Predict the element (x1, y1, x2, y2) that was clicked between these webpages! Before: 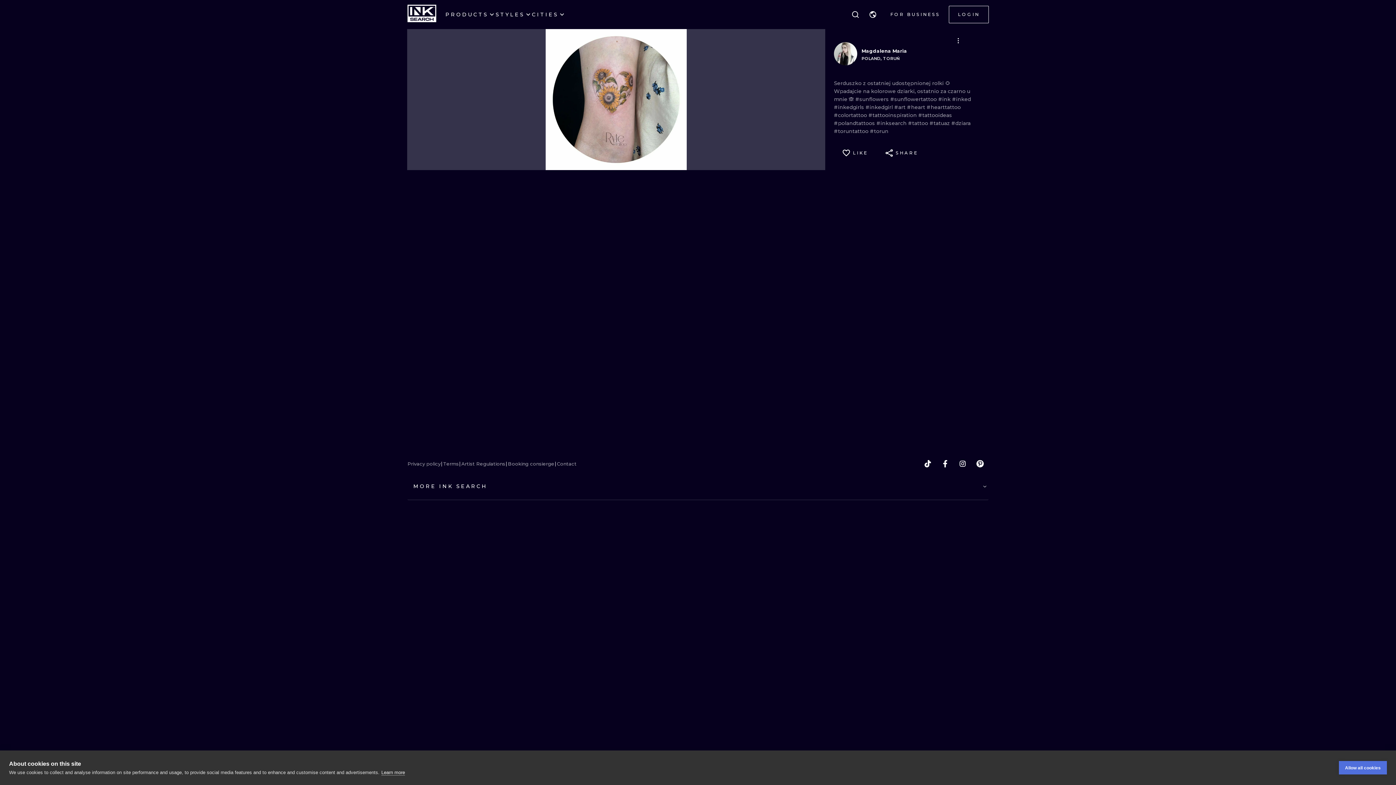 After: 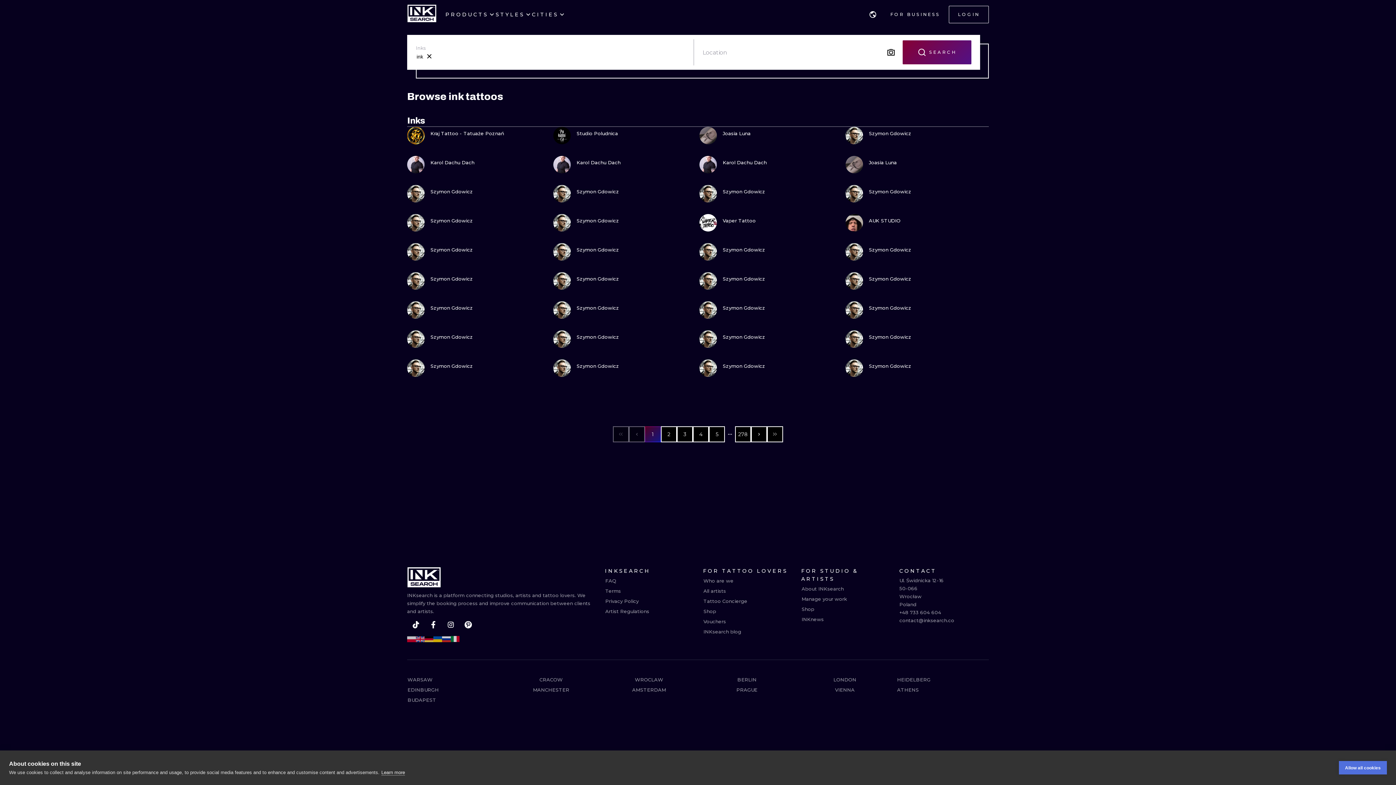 Action: bbox: (938, 96, 952, 102) label: #ink 